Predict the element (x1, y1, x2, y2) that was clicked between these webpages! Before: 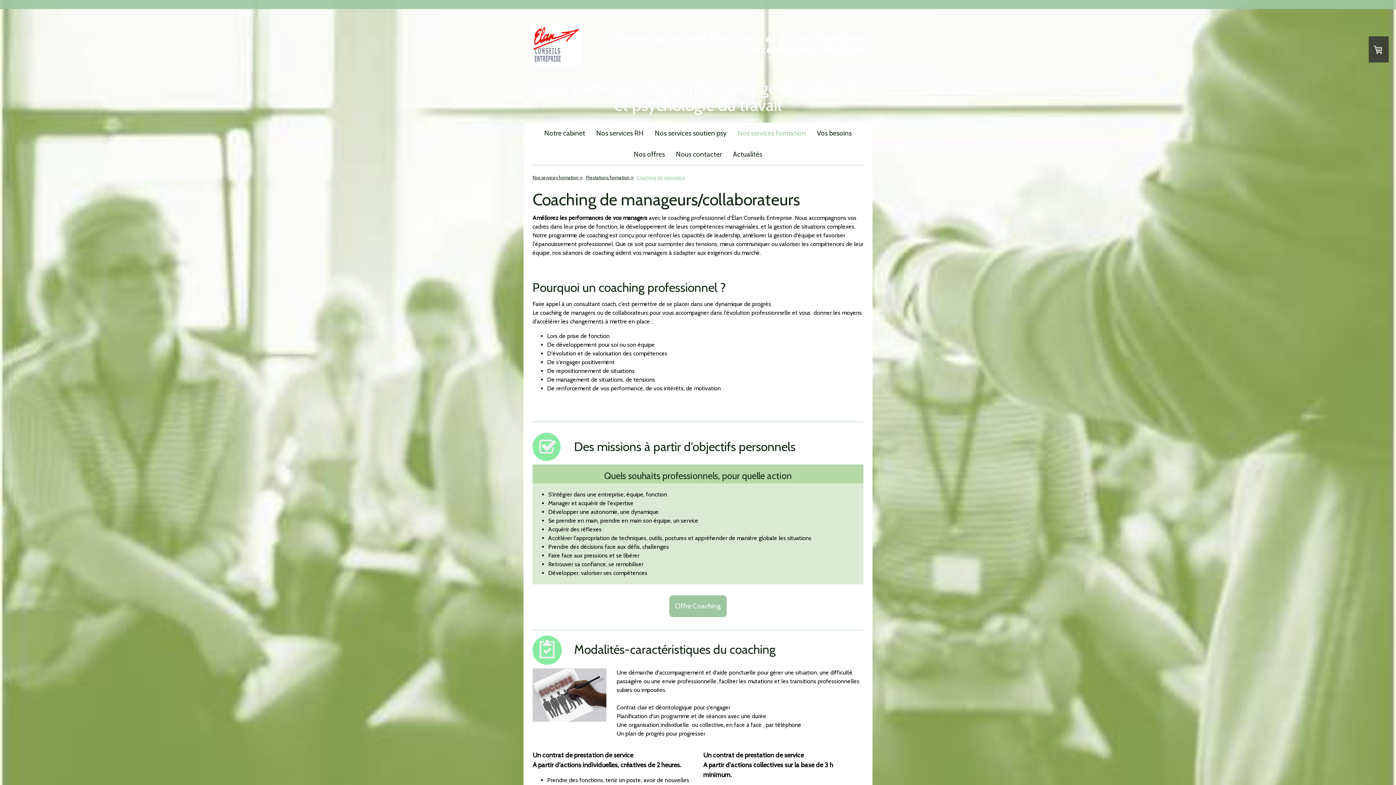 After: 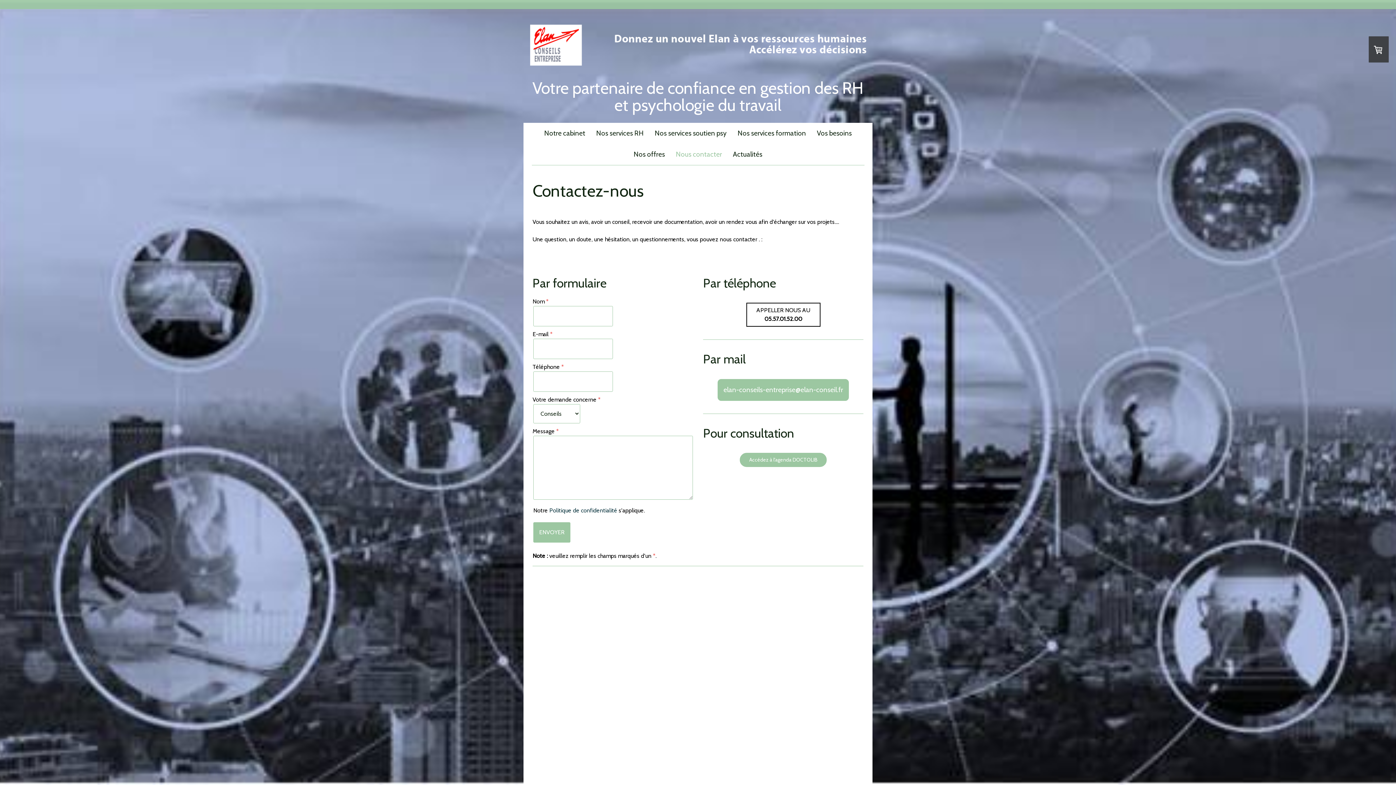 Action: bbox: (670, 143, 727, 165) label: Nous contacter